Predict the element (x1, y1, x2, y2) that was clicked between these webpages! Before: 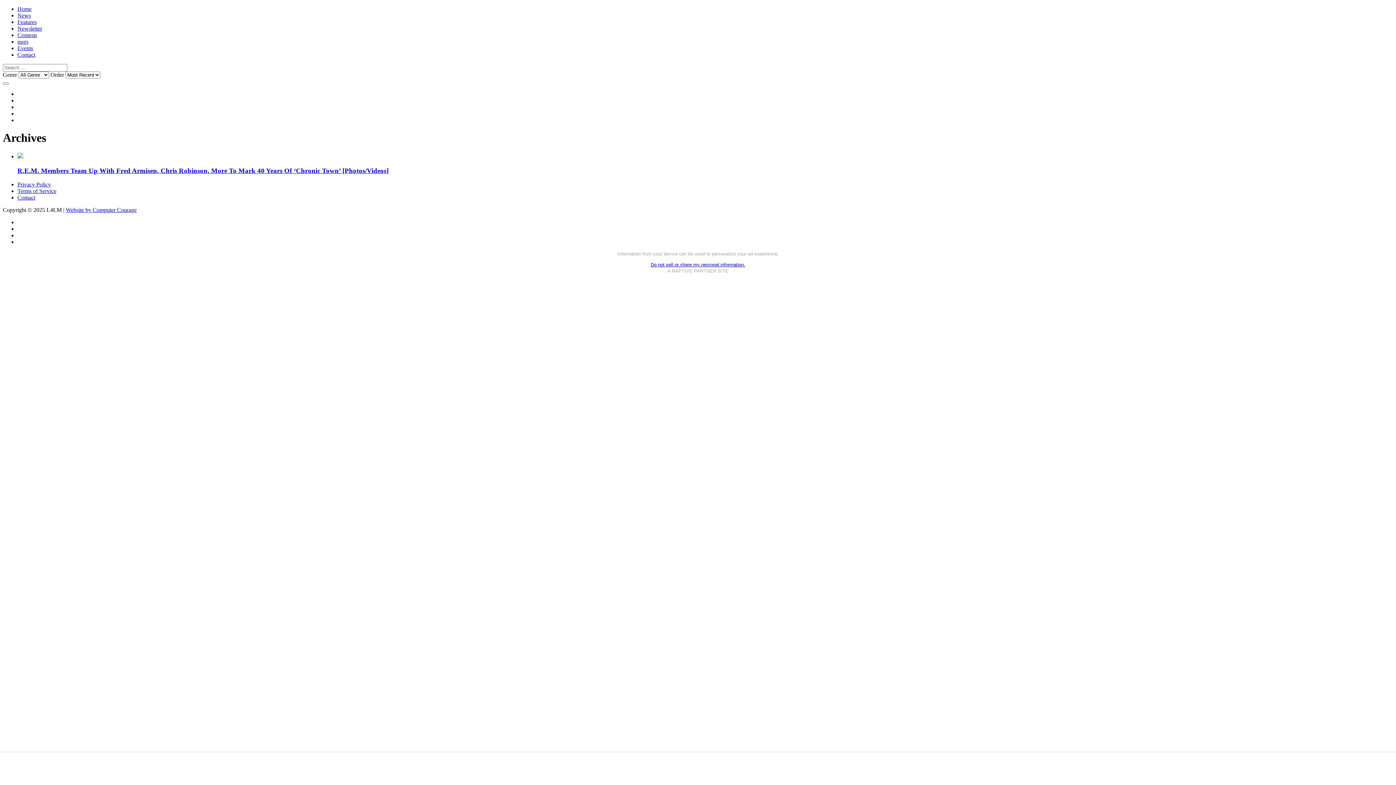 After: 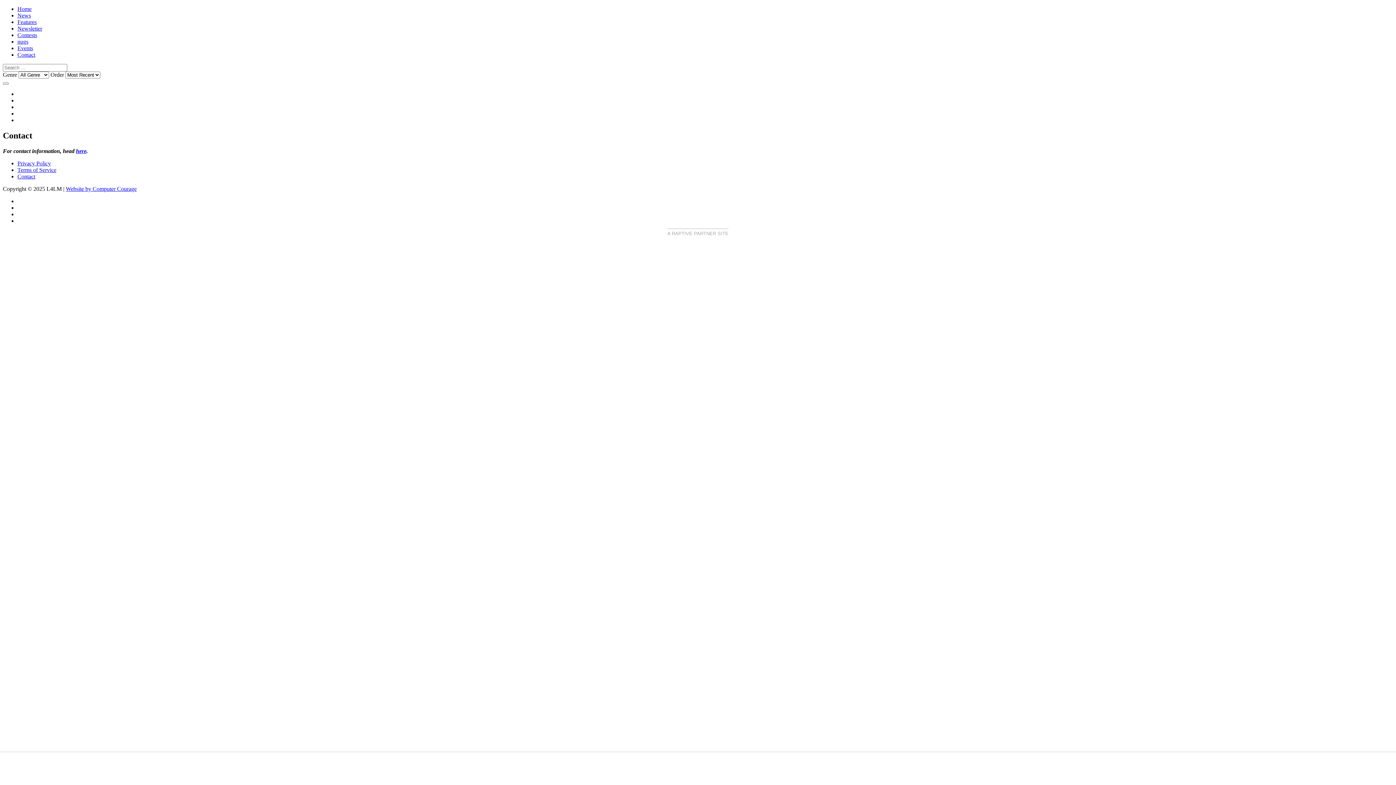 Action: bbox: (17, 194, 35, 200) label: Contact